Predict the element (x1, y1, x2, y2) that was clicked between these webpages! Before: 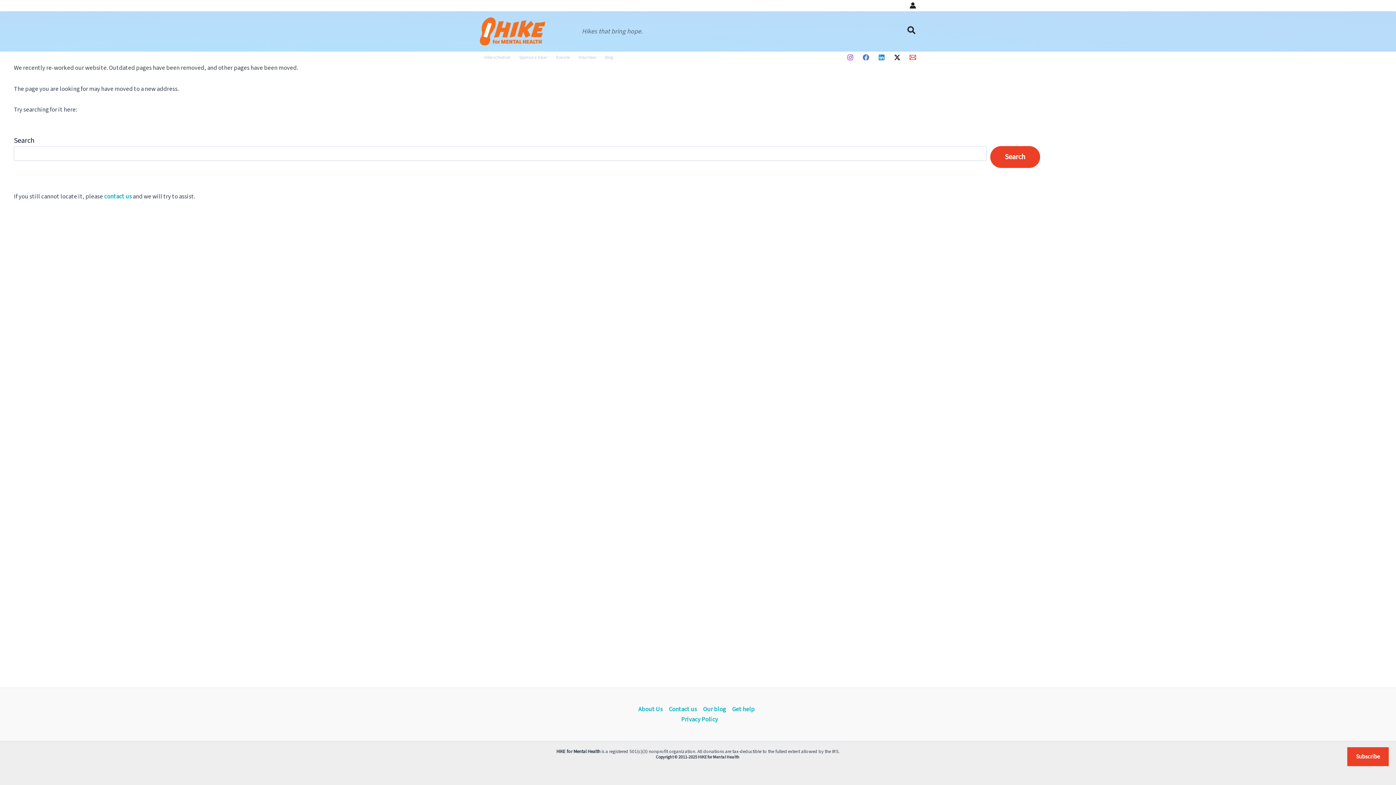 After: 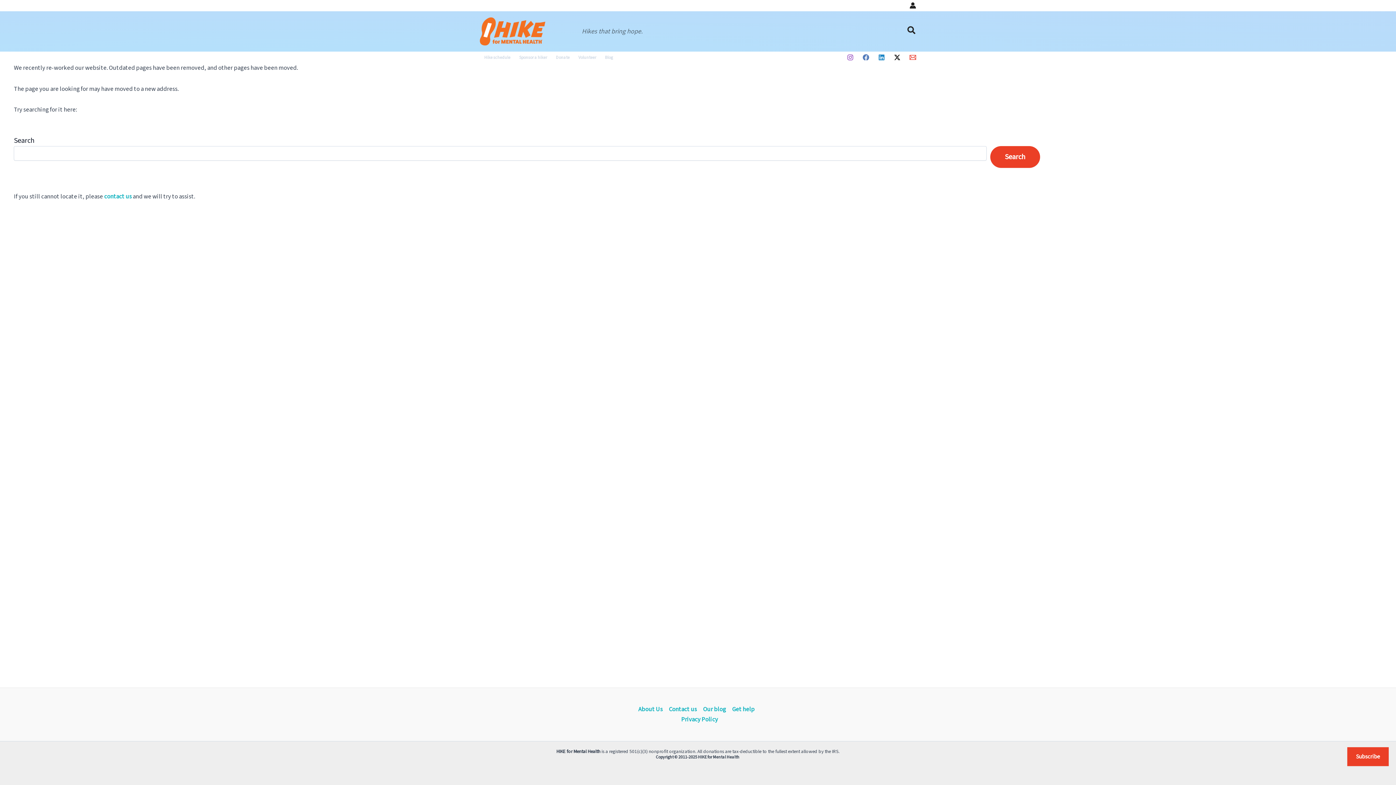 Action: label: Linkedin bbox: (878, 54, 885, 60)